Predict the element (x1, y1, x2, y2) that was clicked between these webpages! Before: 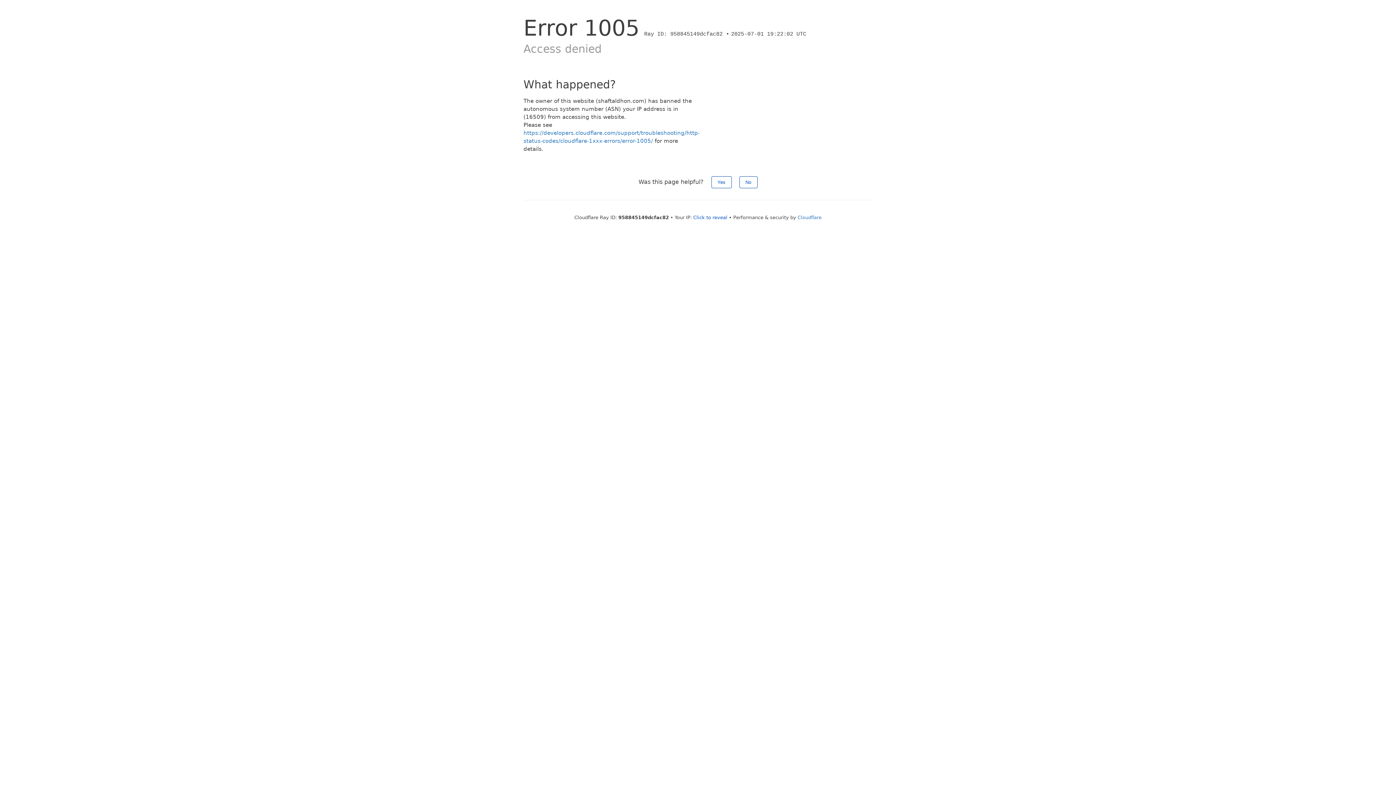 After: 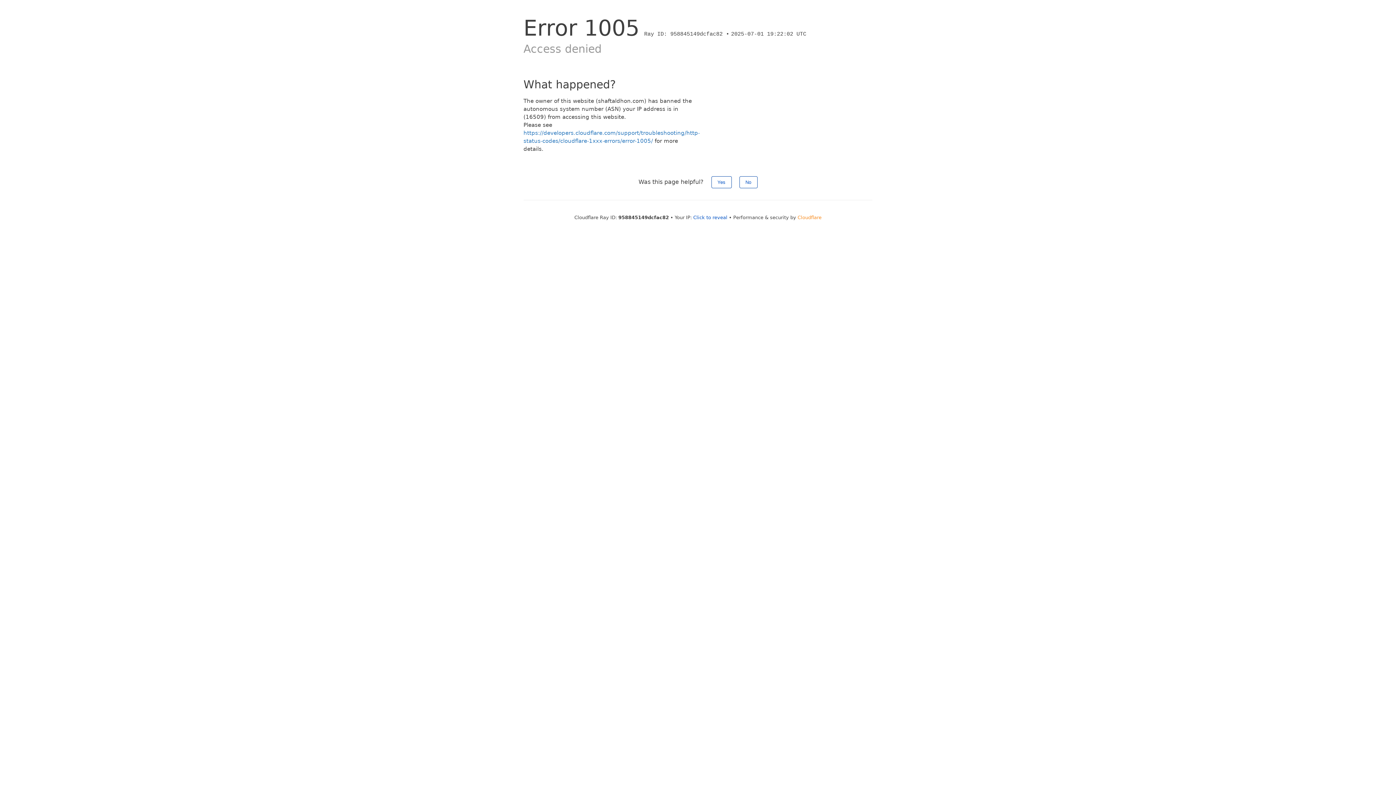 Action: bbox: (797, 214, 821, 220) label: Cloudflare